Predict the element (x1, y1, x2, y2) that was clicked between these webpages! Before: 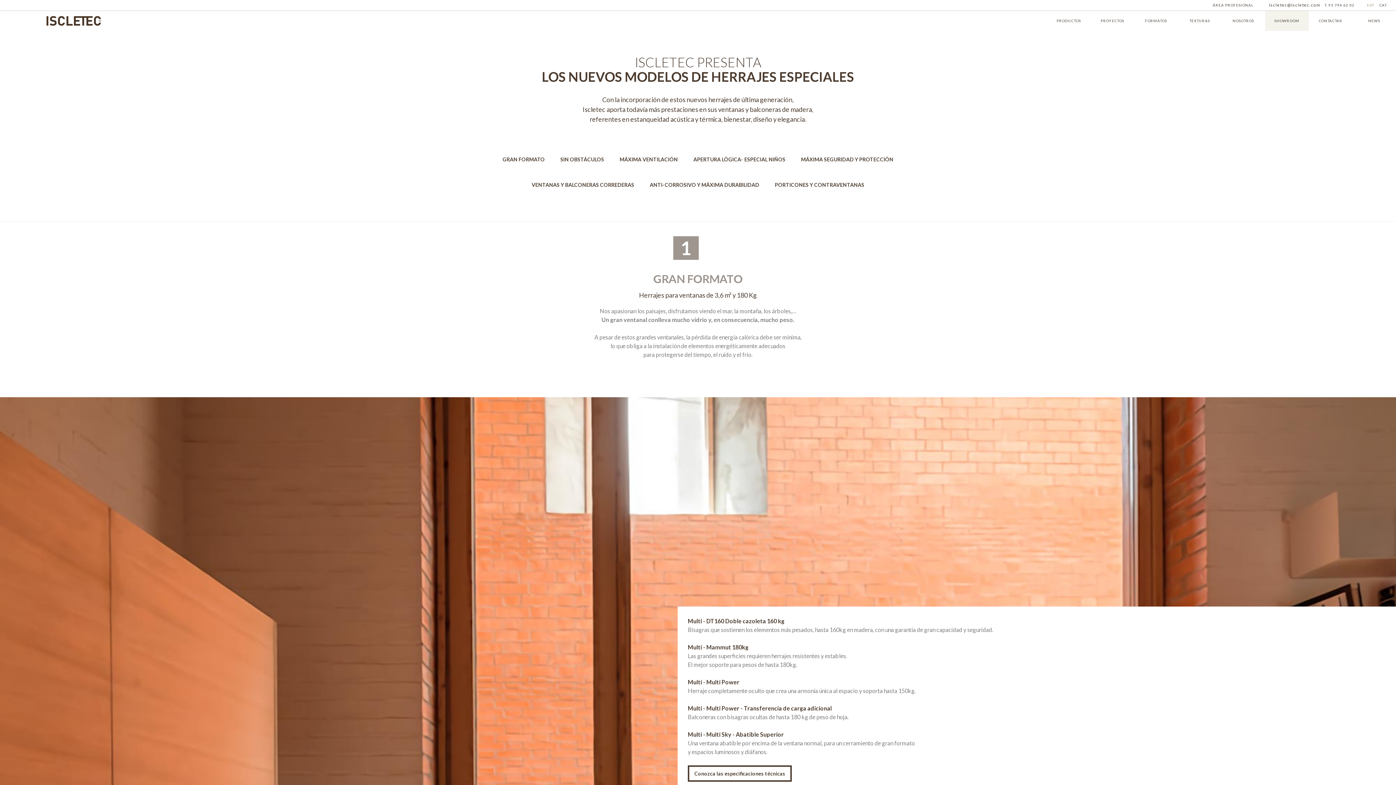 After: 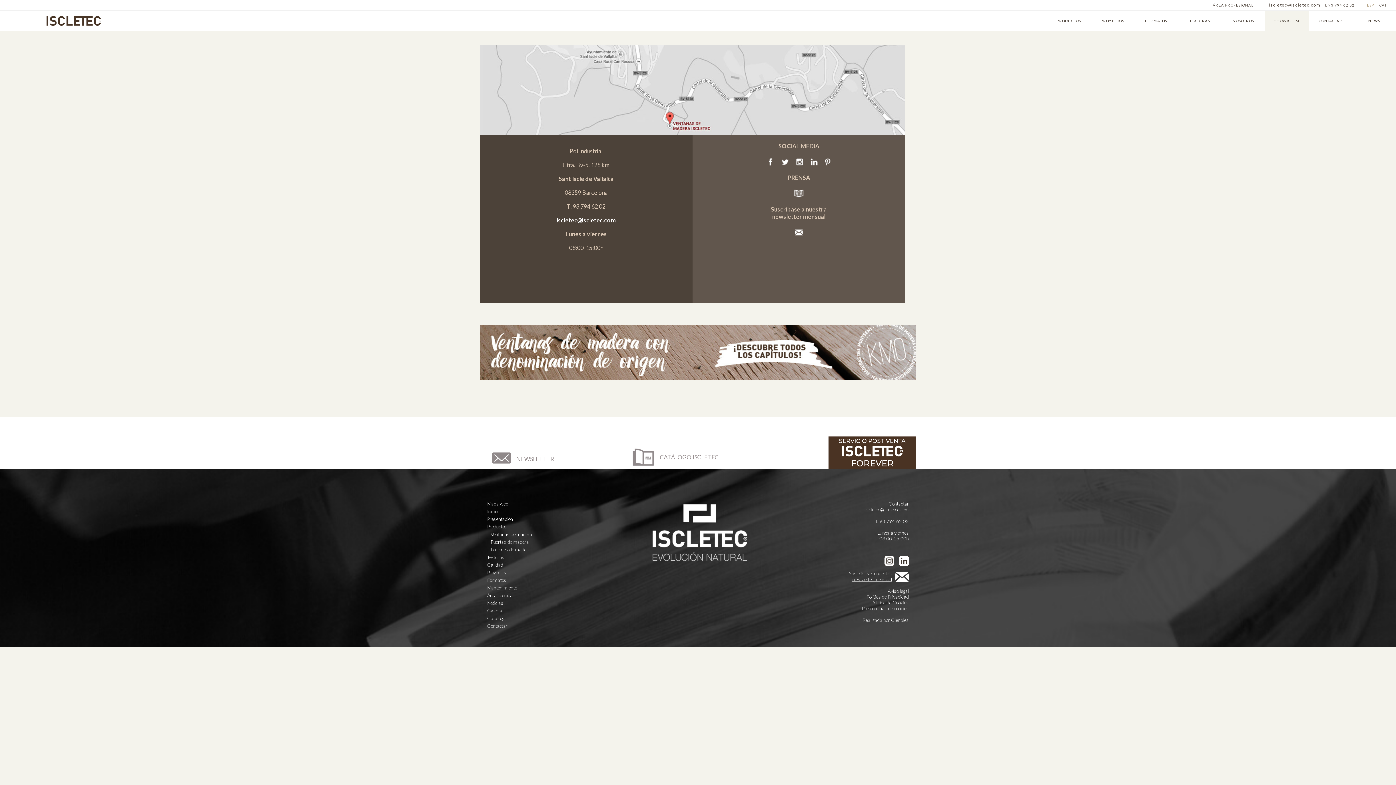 Action: bbox: (1309, 10, 1352, 30) label: CONTACTAR